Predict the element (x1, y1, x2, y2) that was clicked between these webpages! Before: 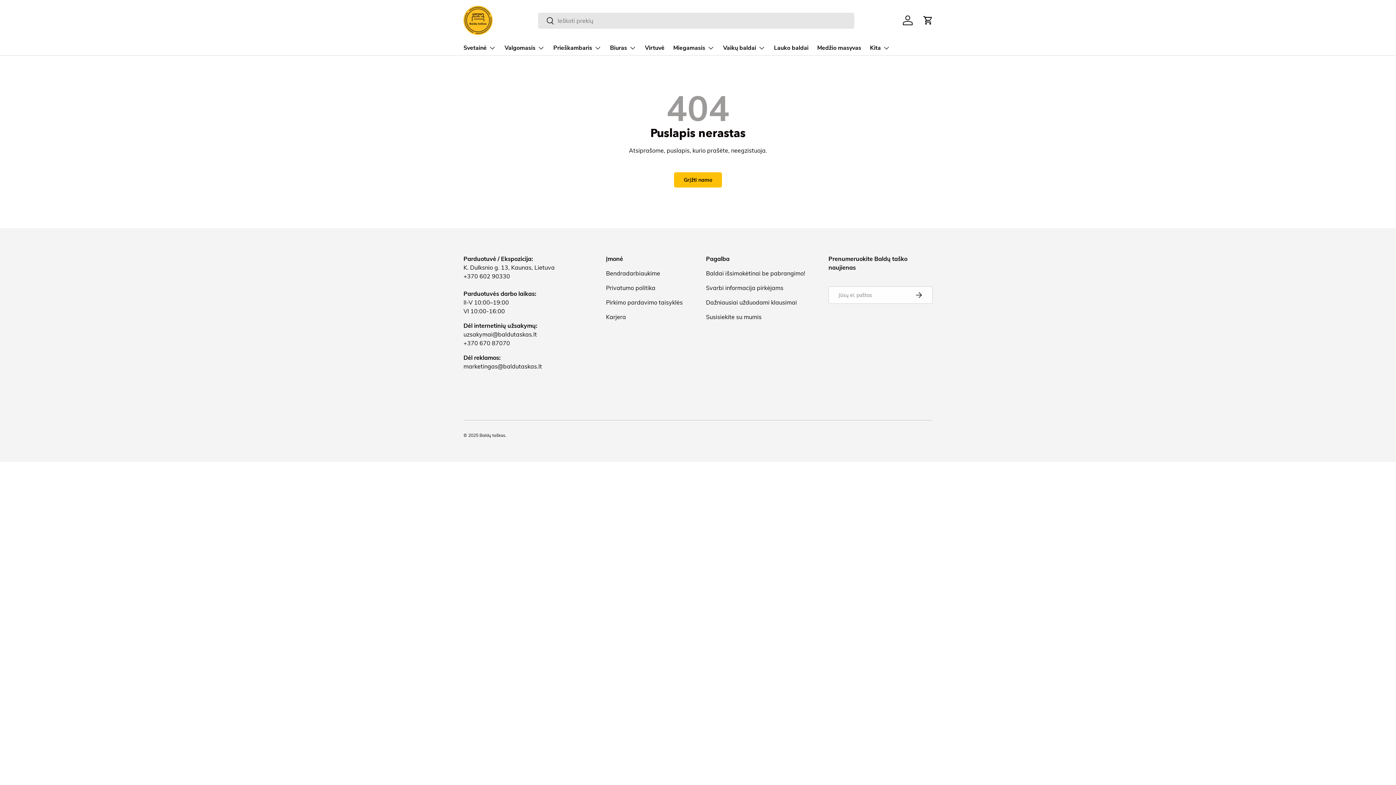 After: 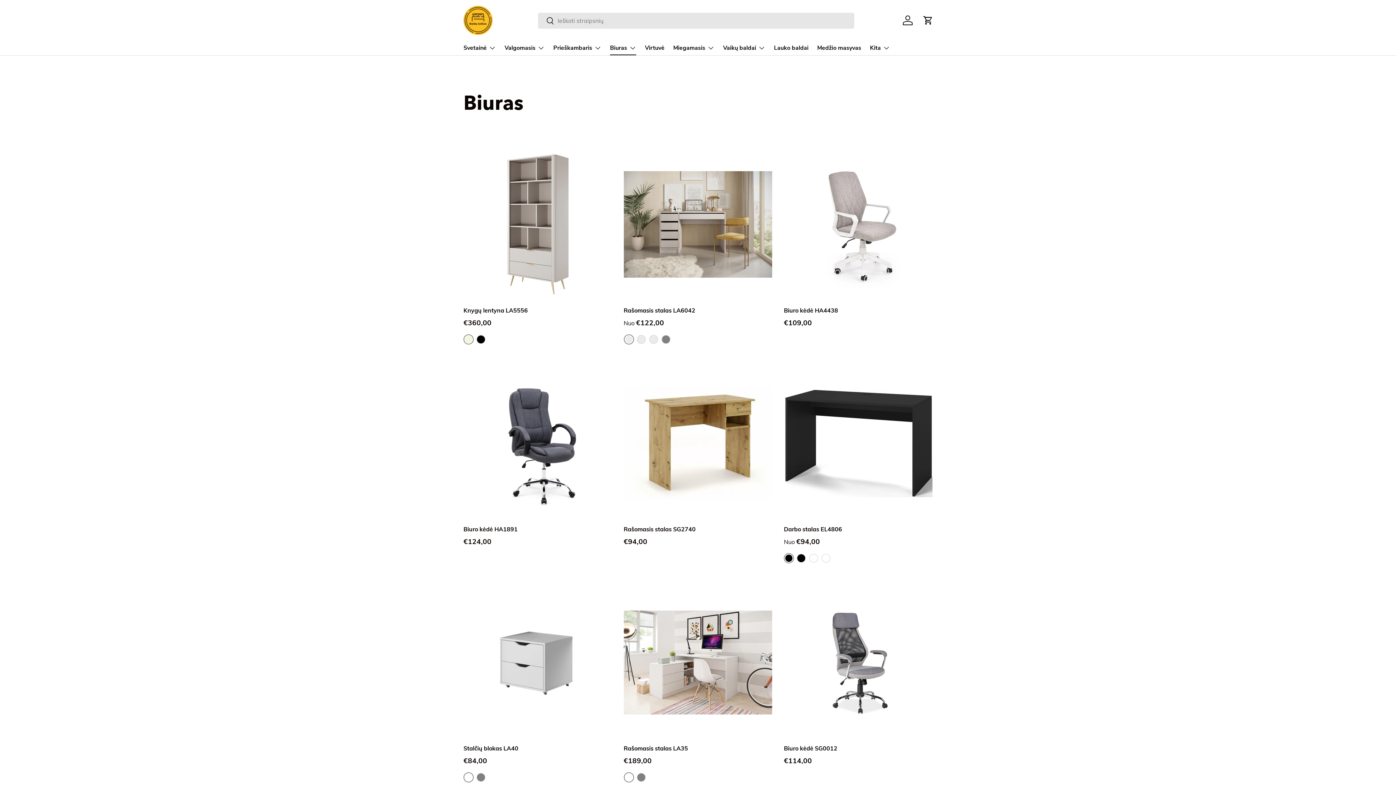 Action: bbox: (610, 40, 636, 55) label: Biuras